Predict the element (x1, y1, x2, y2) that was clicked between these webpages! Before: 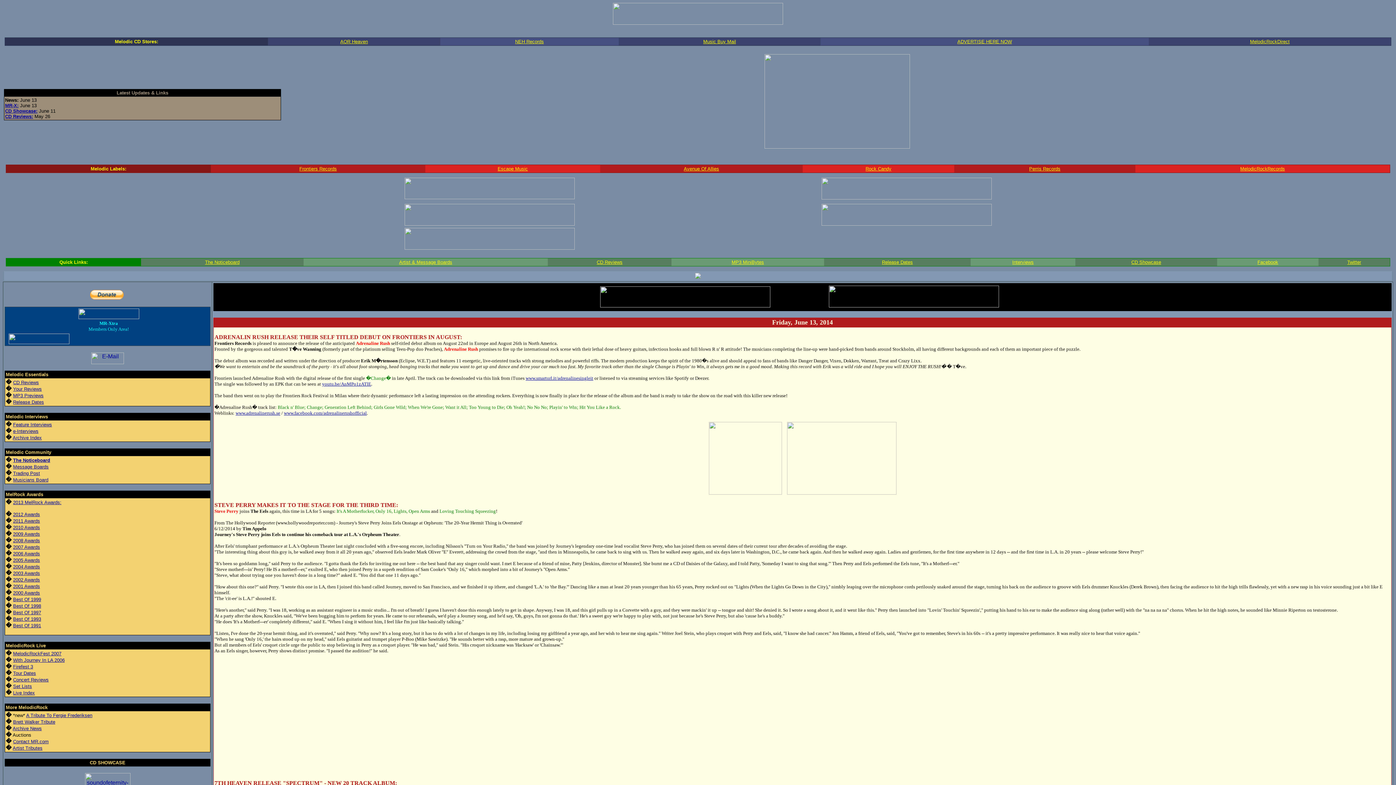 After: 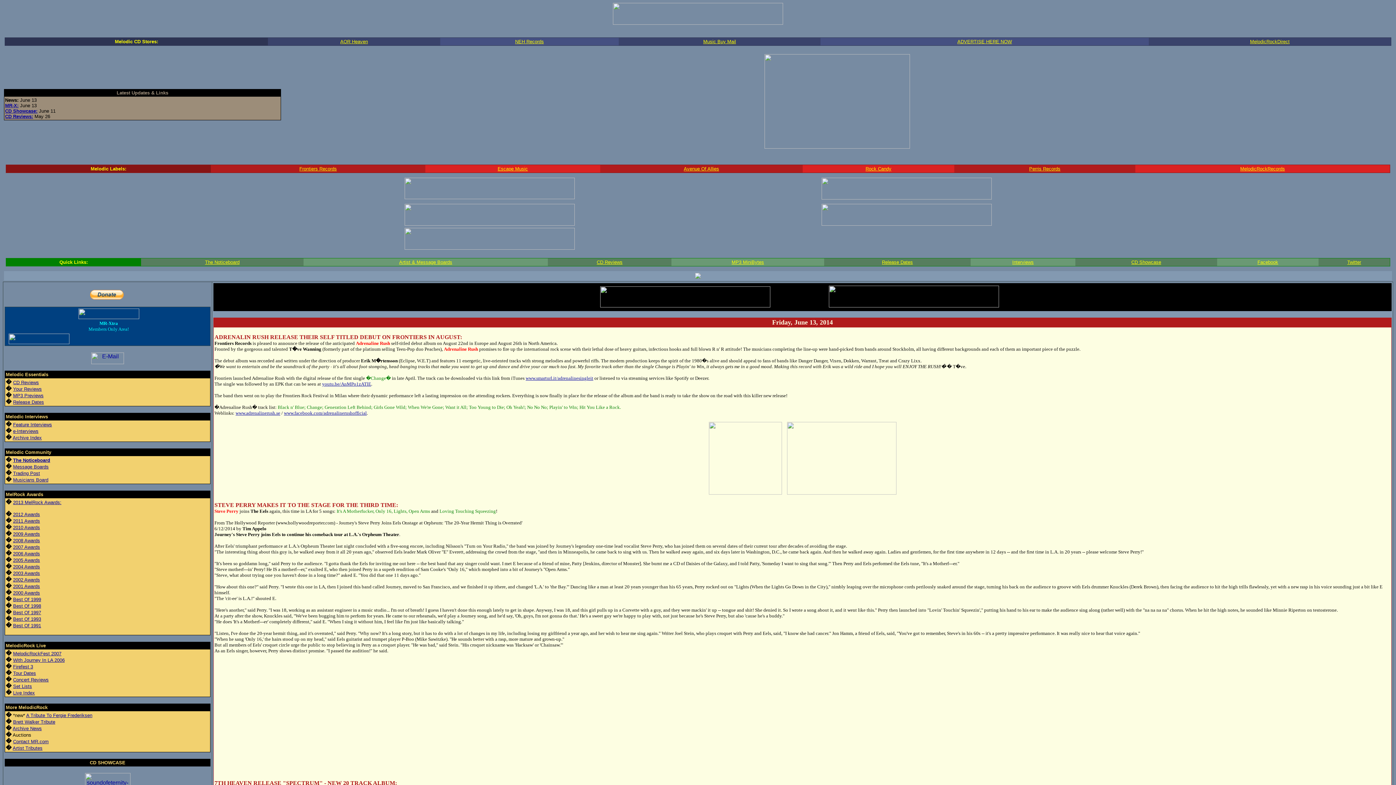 Action: label: Best Of 1999 bbox: (13, 597, 41, 602)